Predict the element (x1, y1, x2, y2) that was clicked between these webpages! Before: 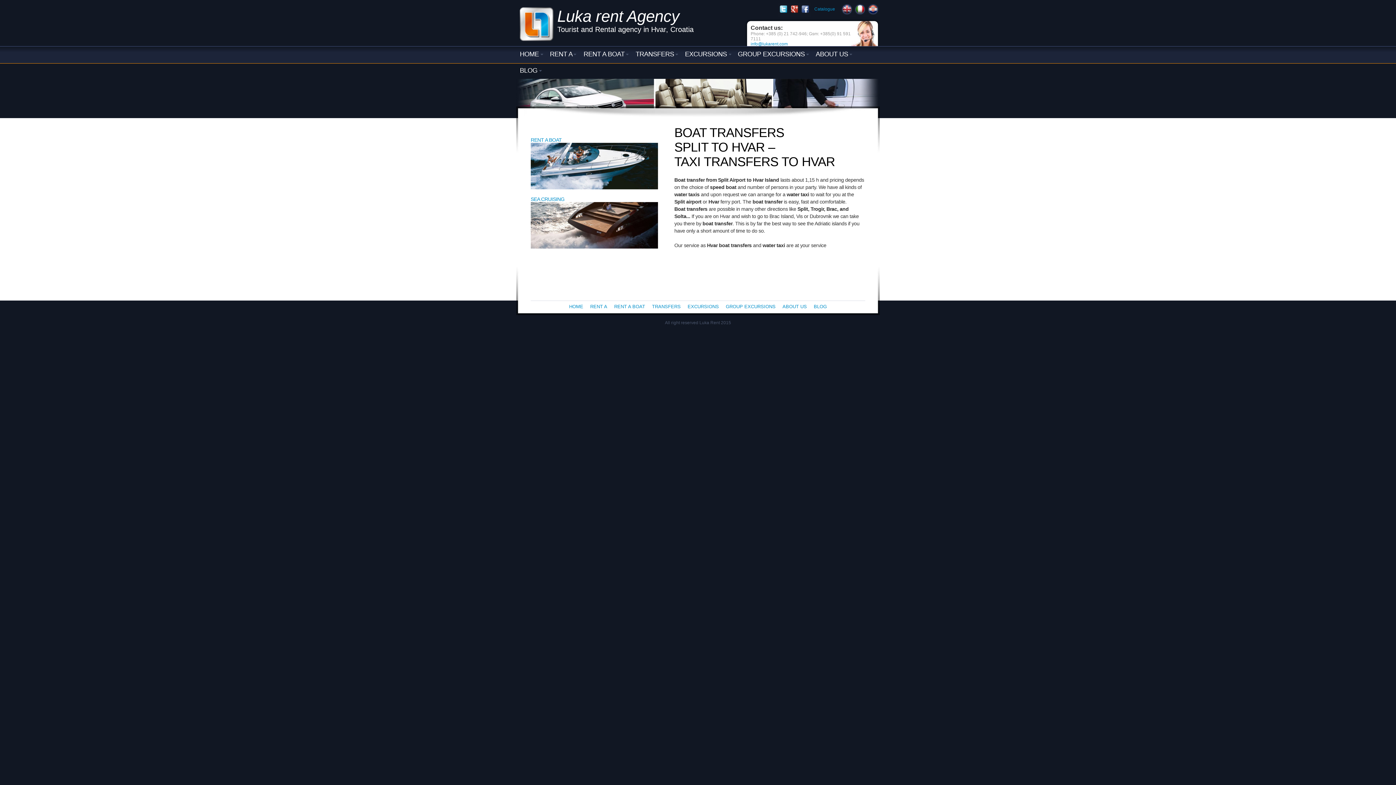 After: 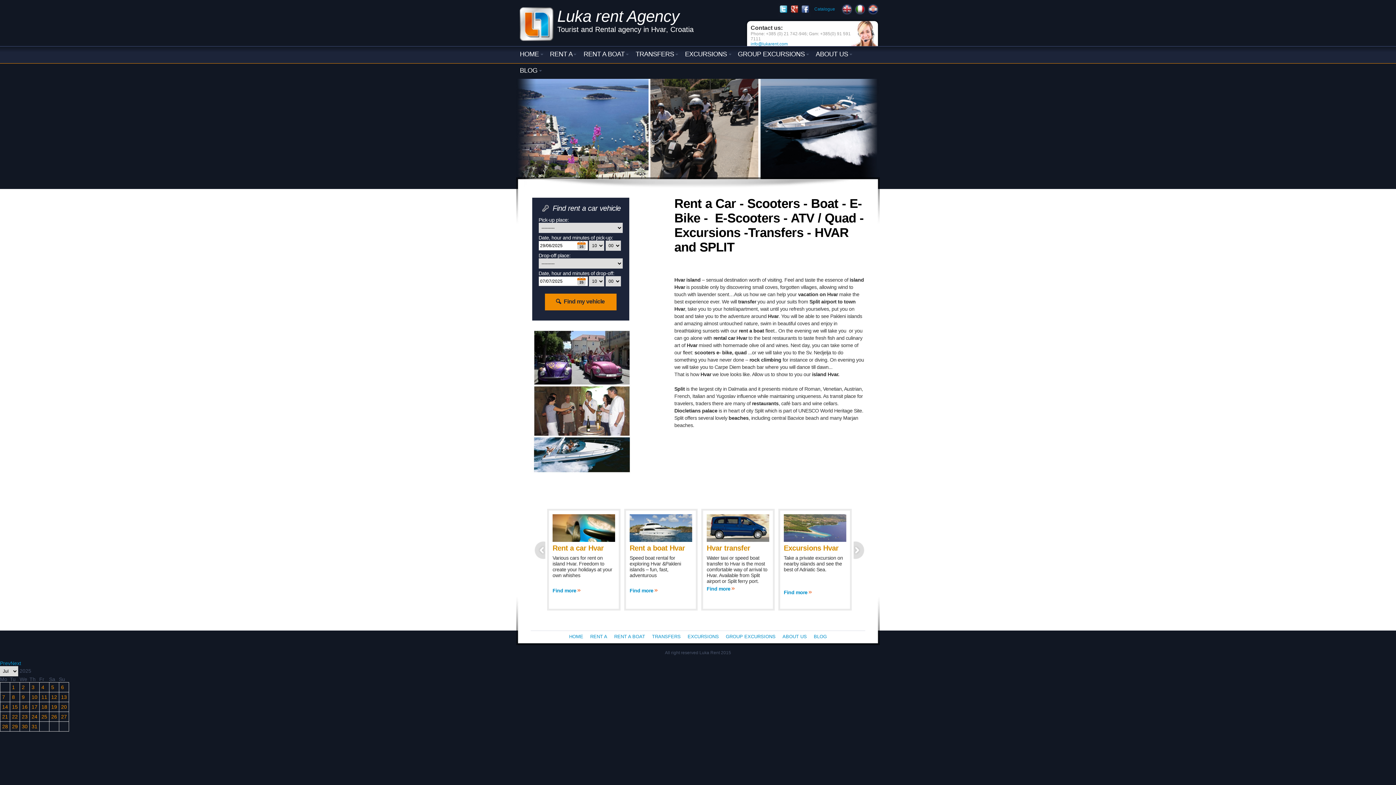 Action: label: HOME bbox: (516, 46, 546, 62)